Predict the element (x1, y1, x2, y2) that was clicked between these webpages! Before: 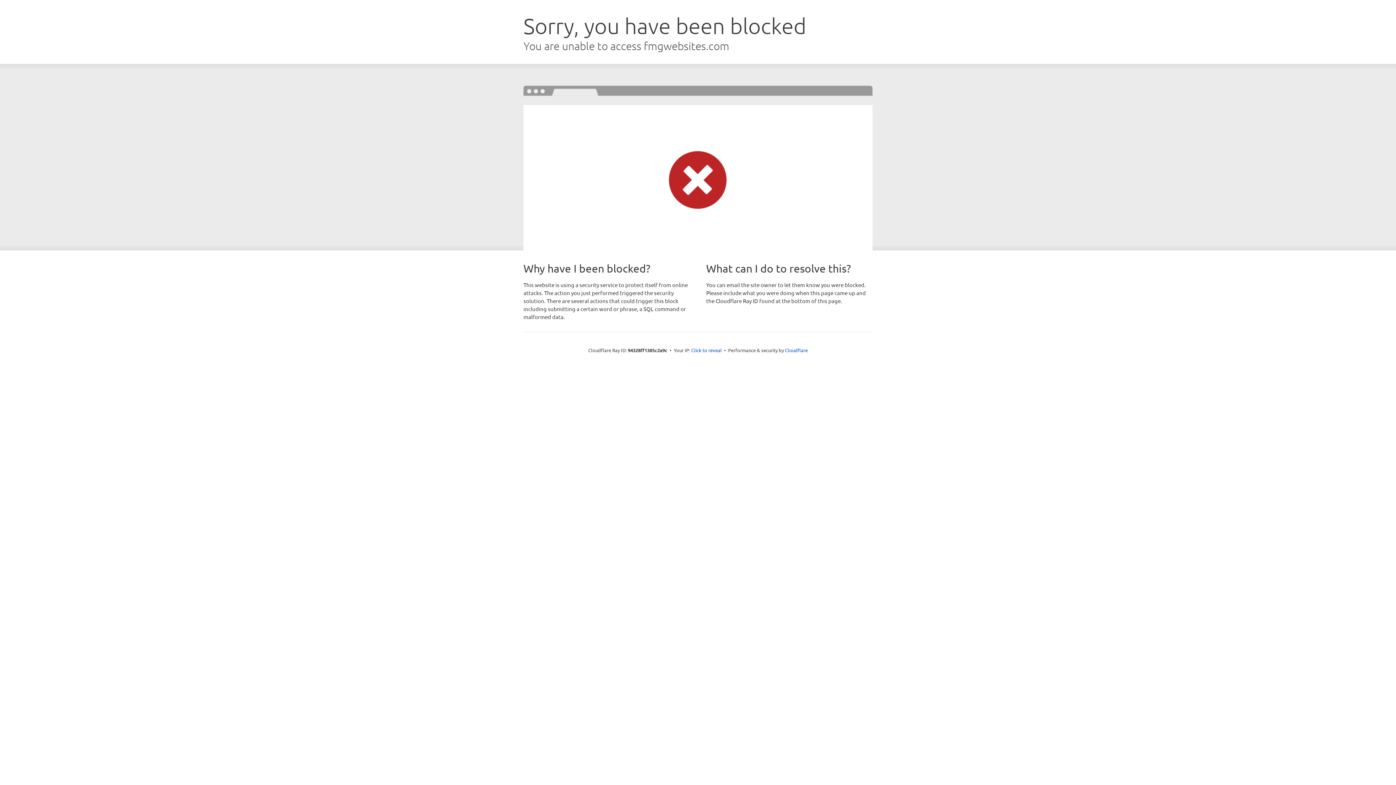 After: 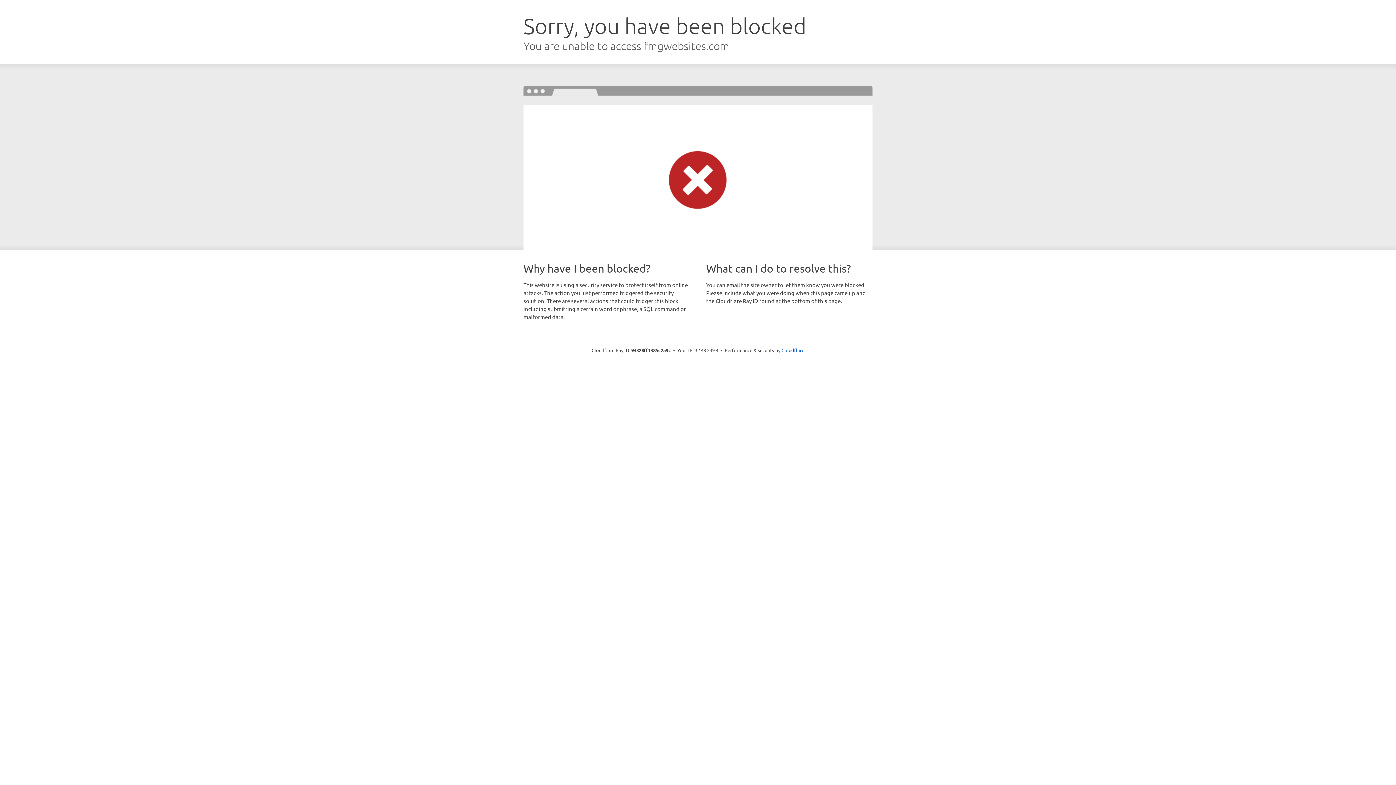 Action: label: Click to reveal bbox: (691, 346, 722, 353)